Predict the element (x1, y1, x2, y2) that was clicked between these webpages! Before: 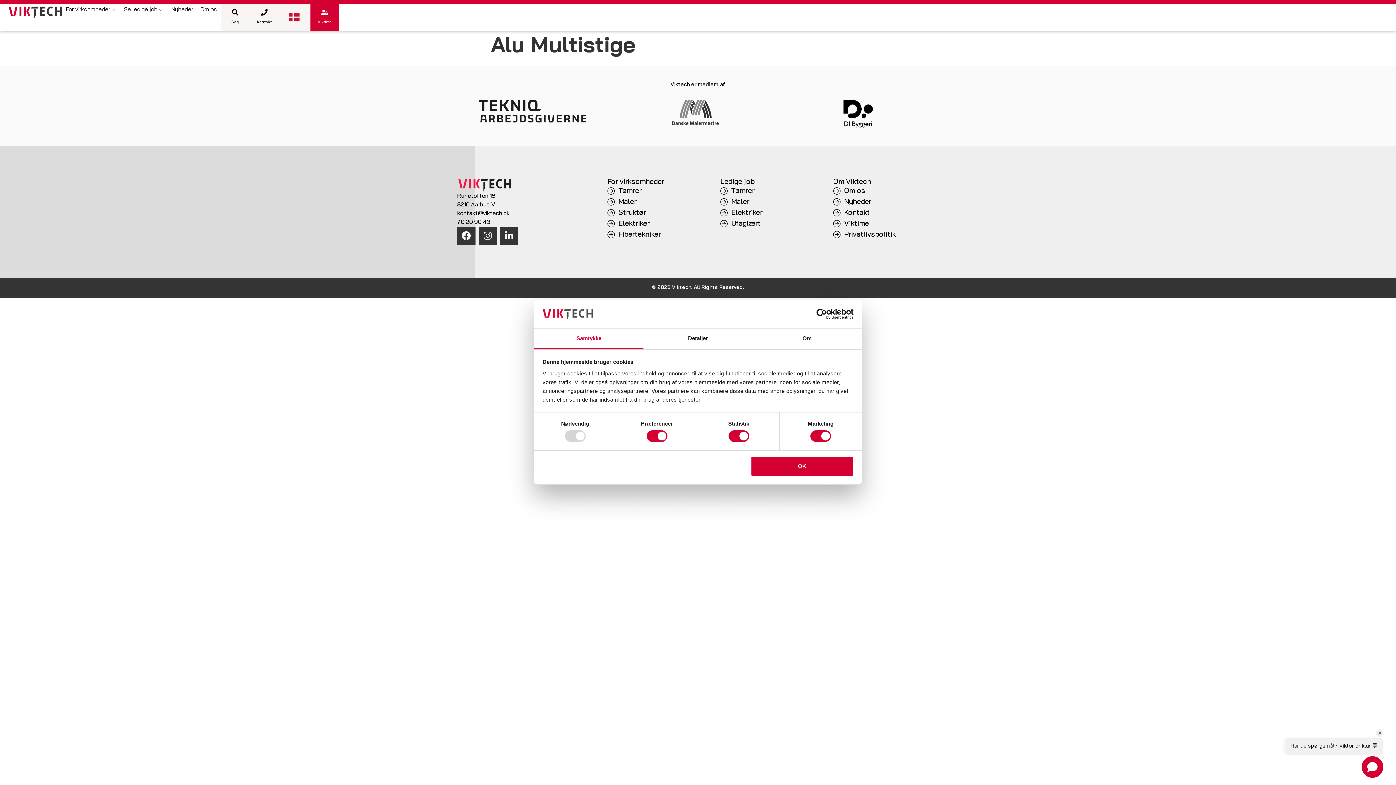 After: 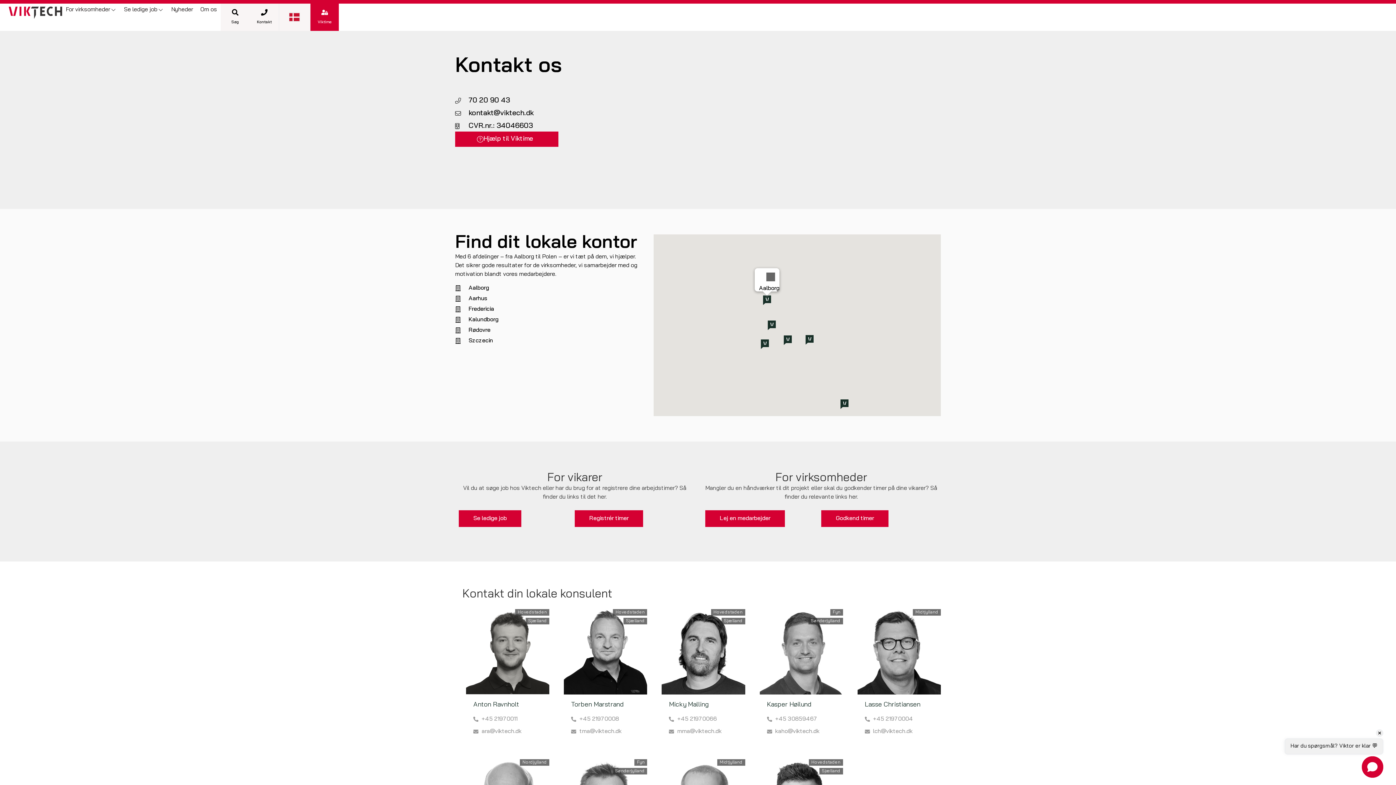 Action: bbox: (261, 9, 267, 15) label: Kontakt